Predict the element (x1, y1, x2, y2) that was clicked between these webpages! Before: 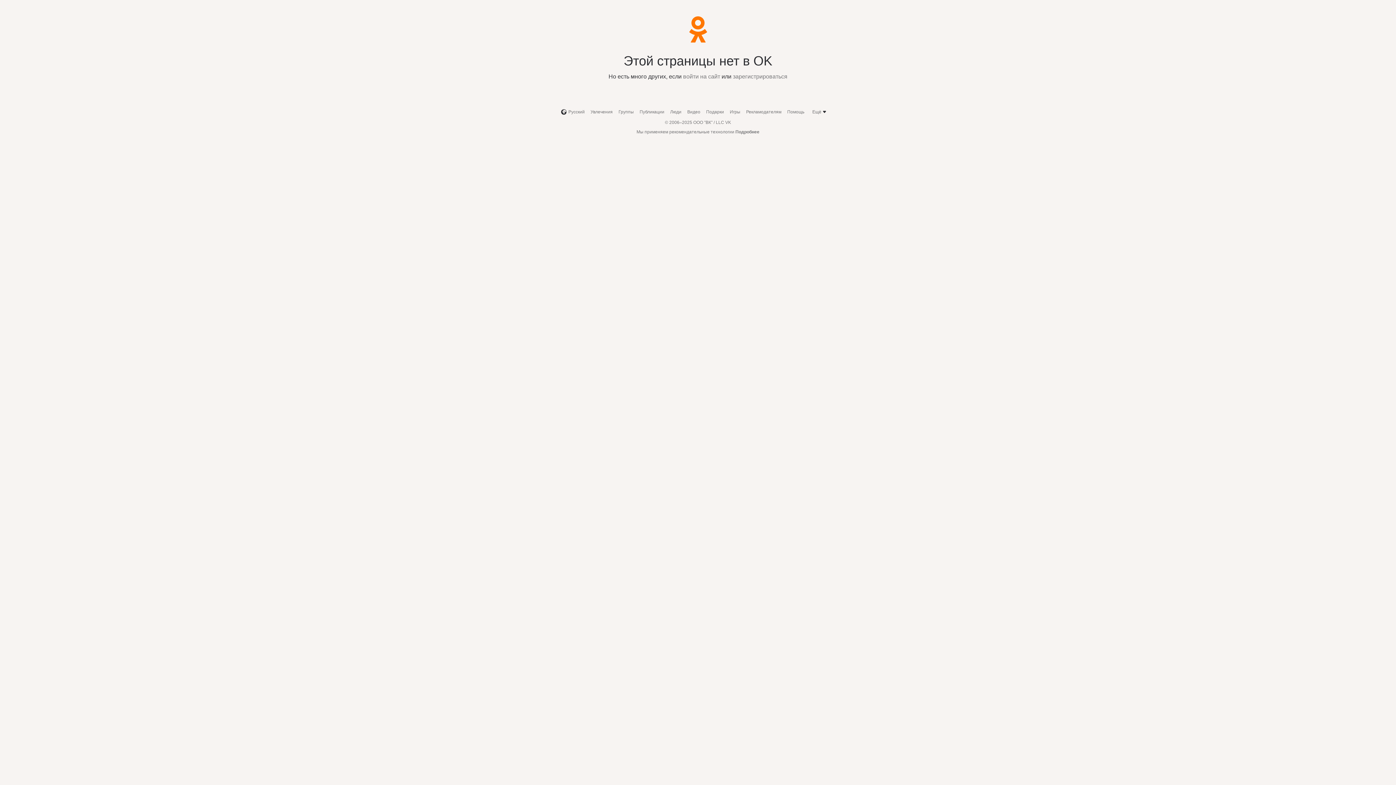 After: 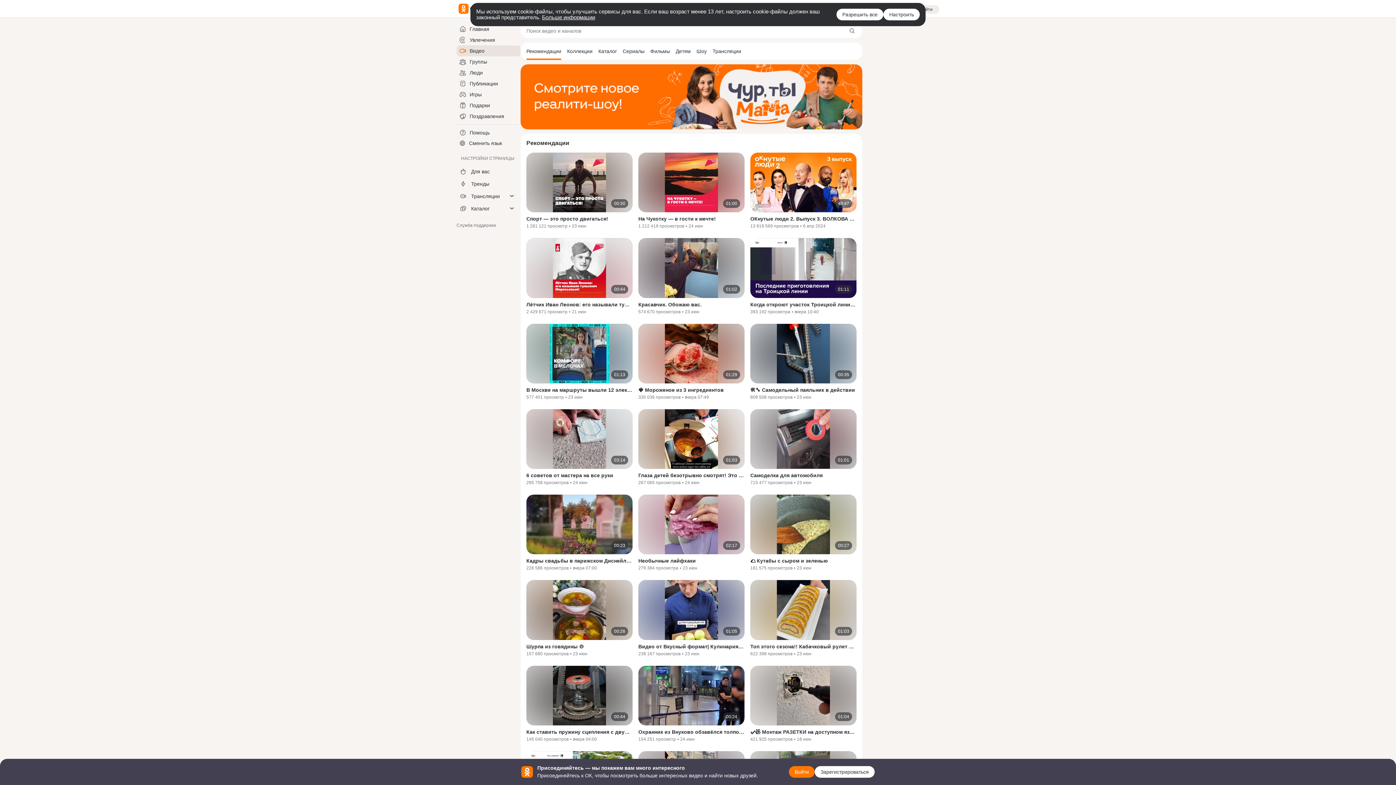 Action: bbox: (687, 109, 700, 114) label: Видео